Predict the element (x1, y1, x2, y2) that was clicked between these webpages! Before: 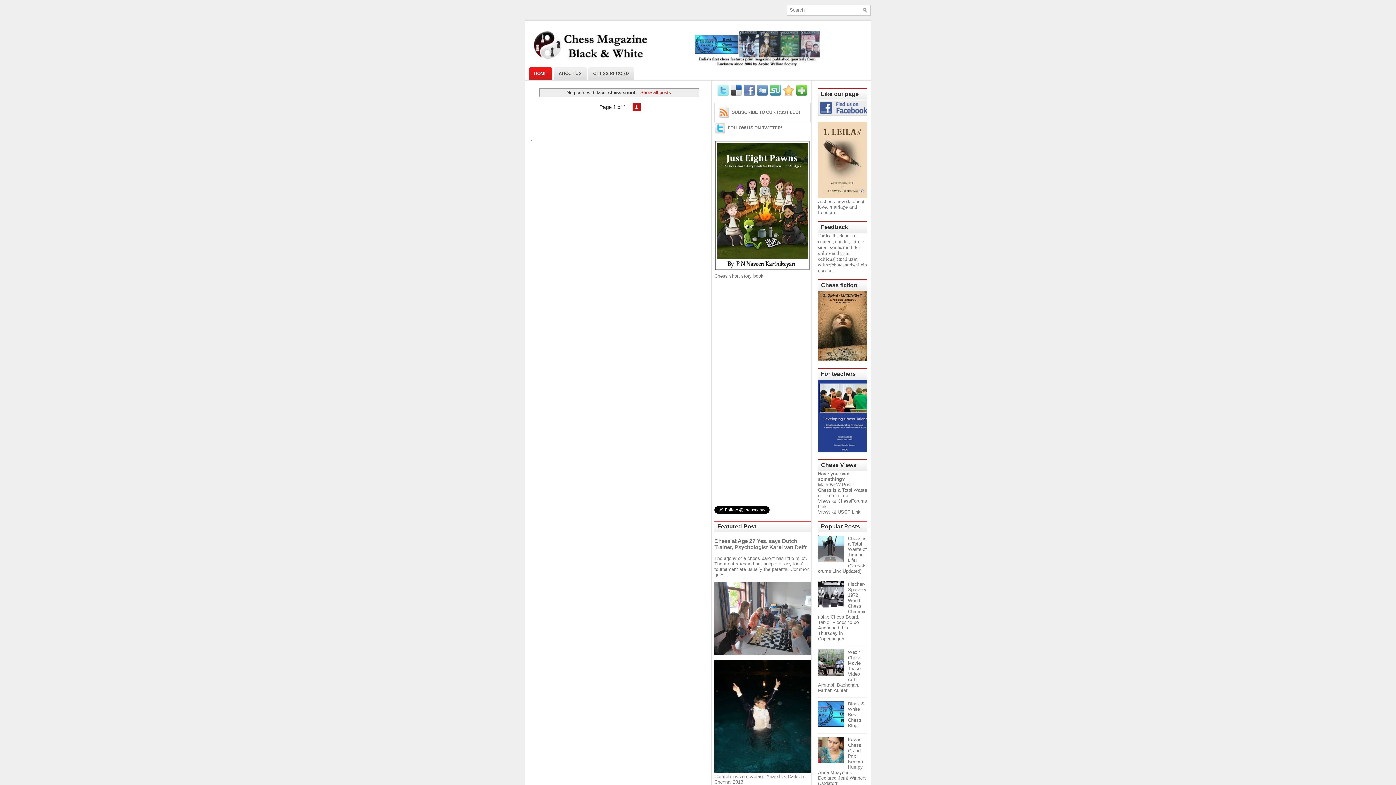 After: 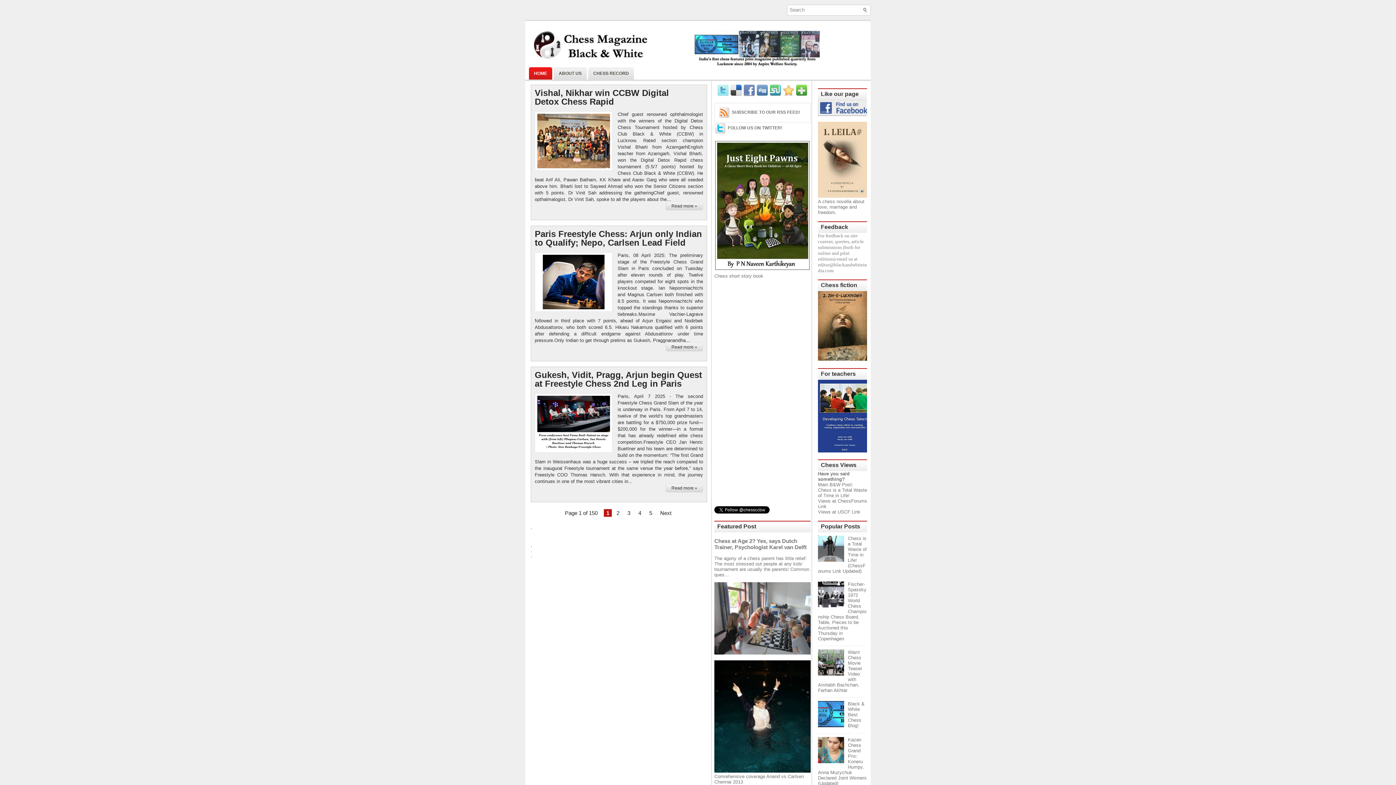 Action: label: Show all posts bbox: (638, 89, 671, 95)